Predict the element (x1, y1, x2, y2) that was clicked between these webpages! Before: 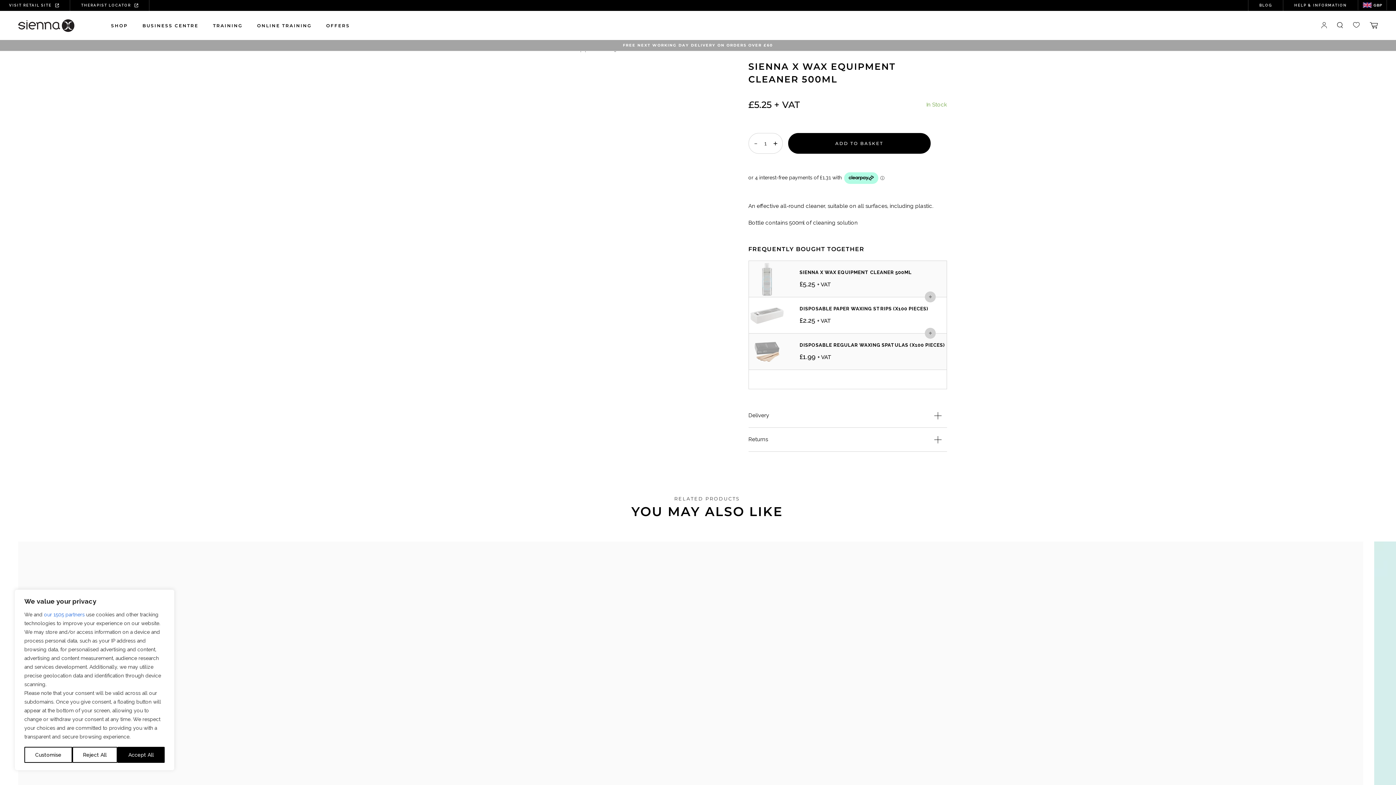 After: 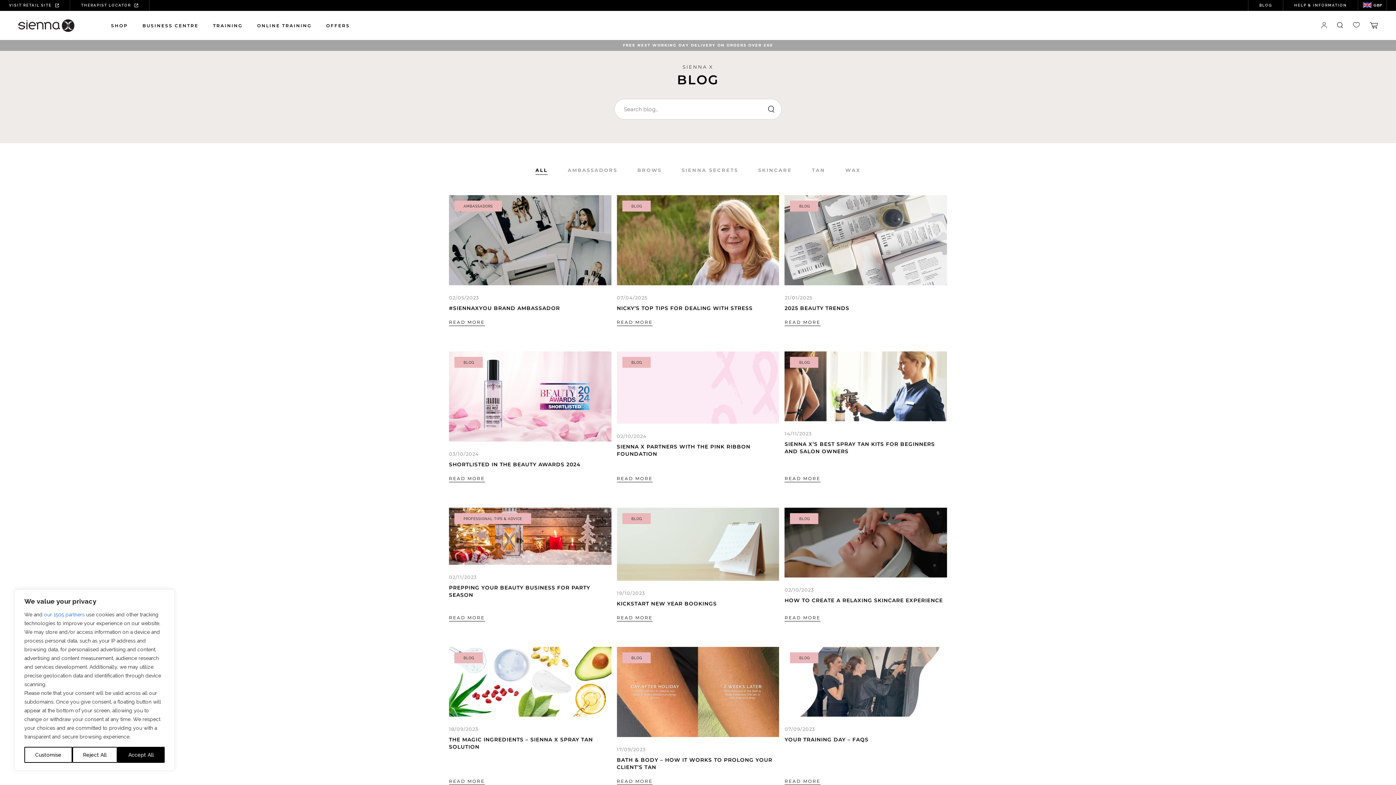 Action: label: BLOG bbox: (1248, 0, 1283, 10)